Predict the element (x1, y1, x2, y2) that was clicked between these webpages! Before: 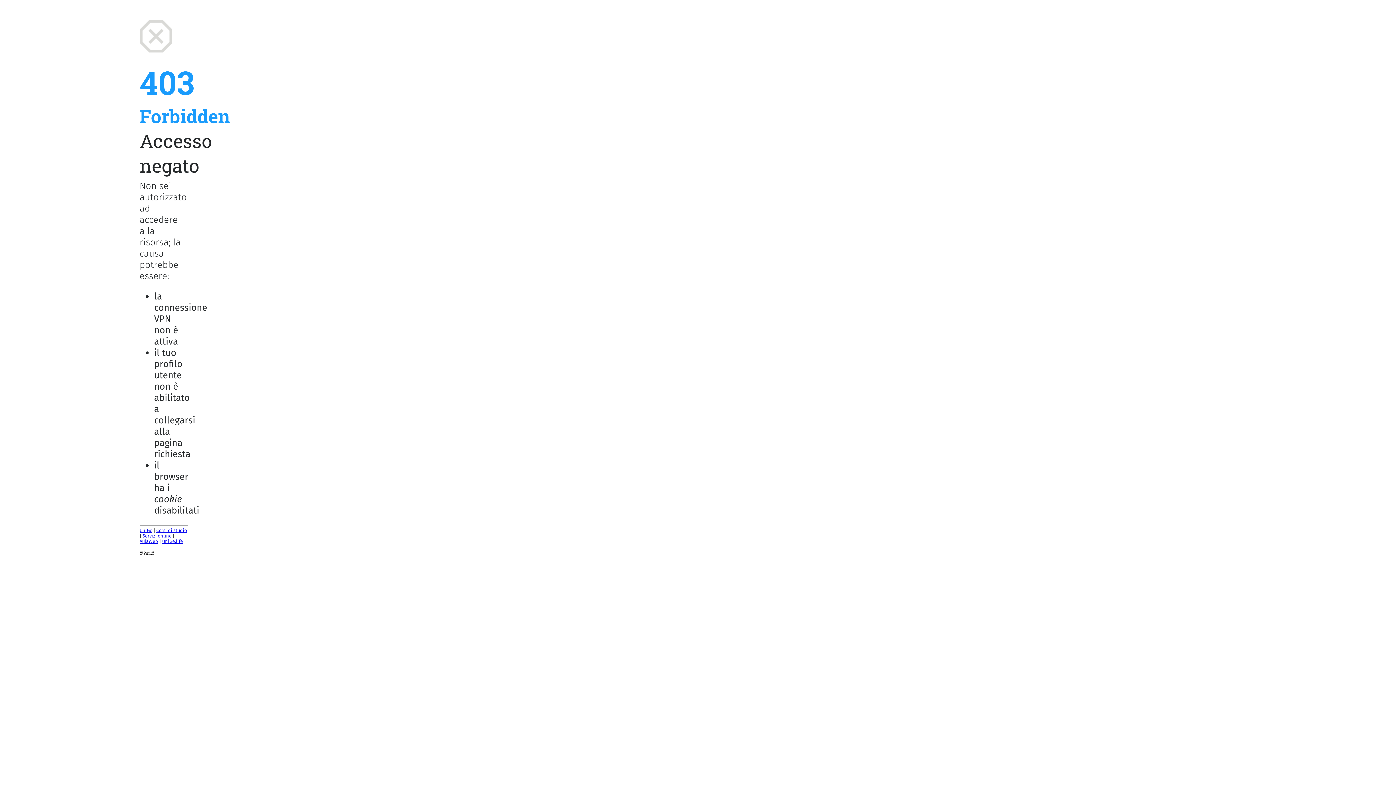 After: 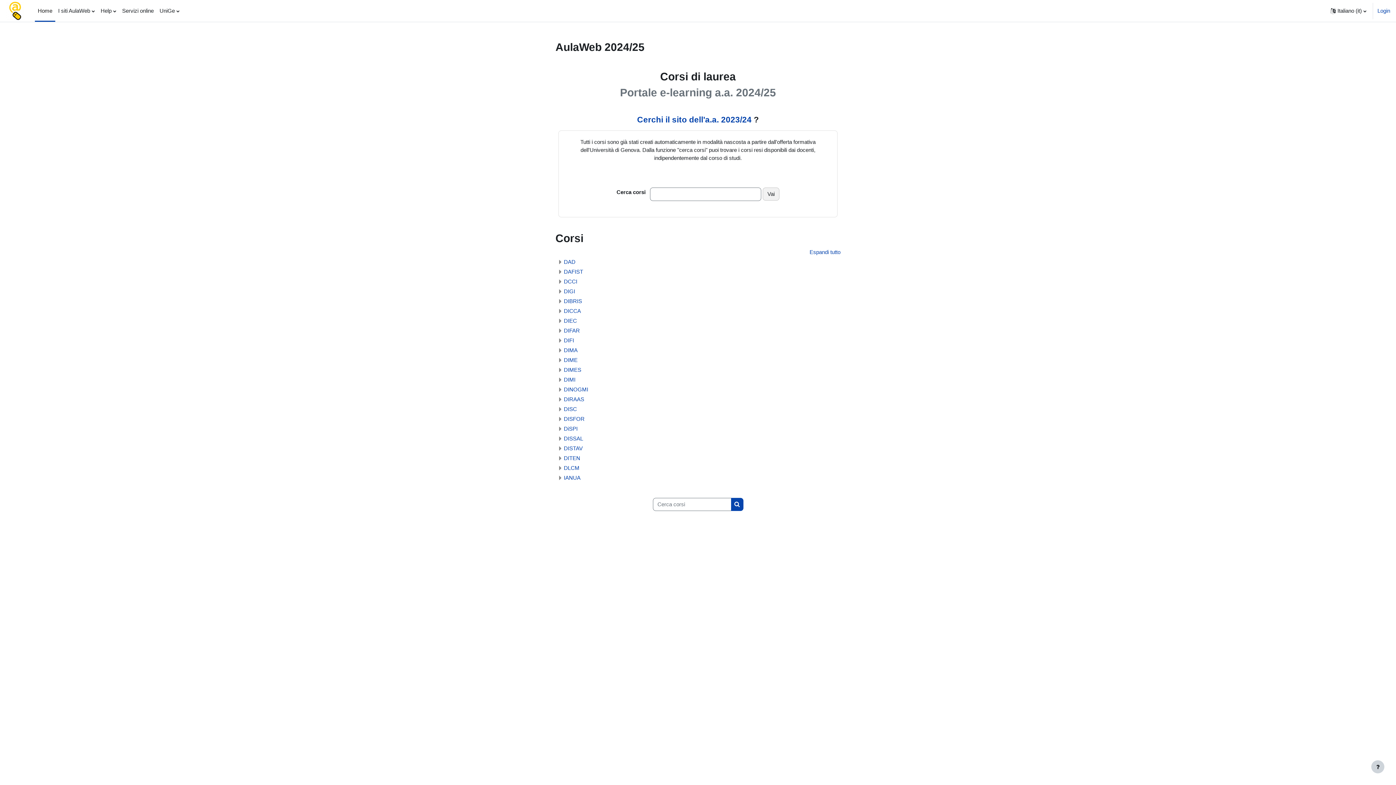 Action: label: AulaWeb bbox: (139, 538, 158, 544)